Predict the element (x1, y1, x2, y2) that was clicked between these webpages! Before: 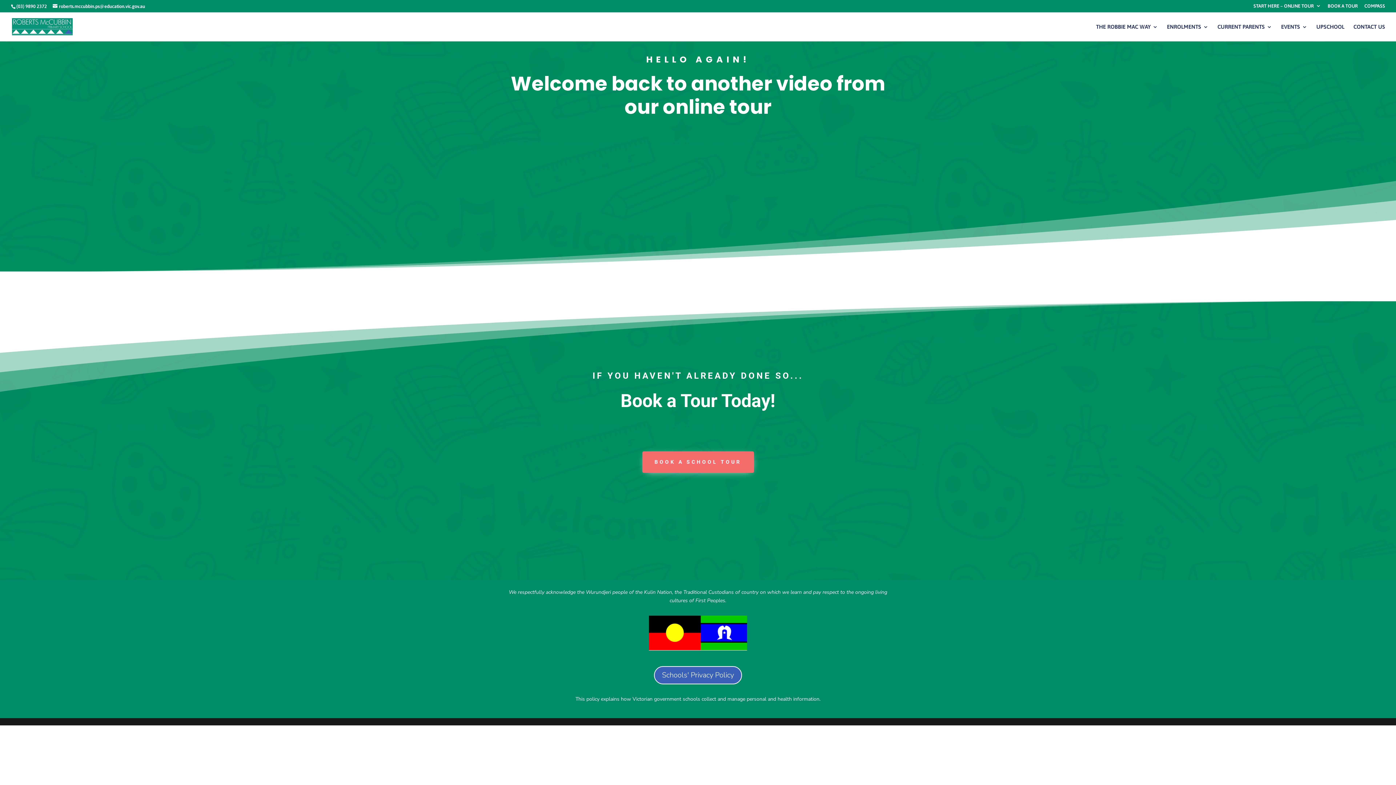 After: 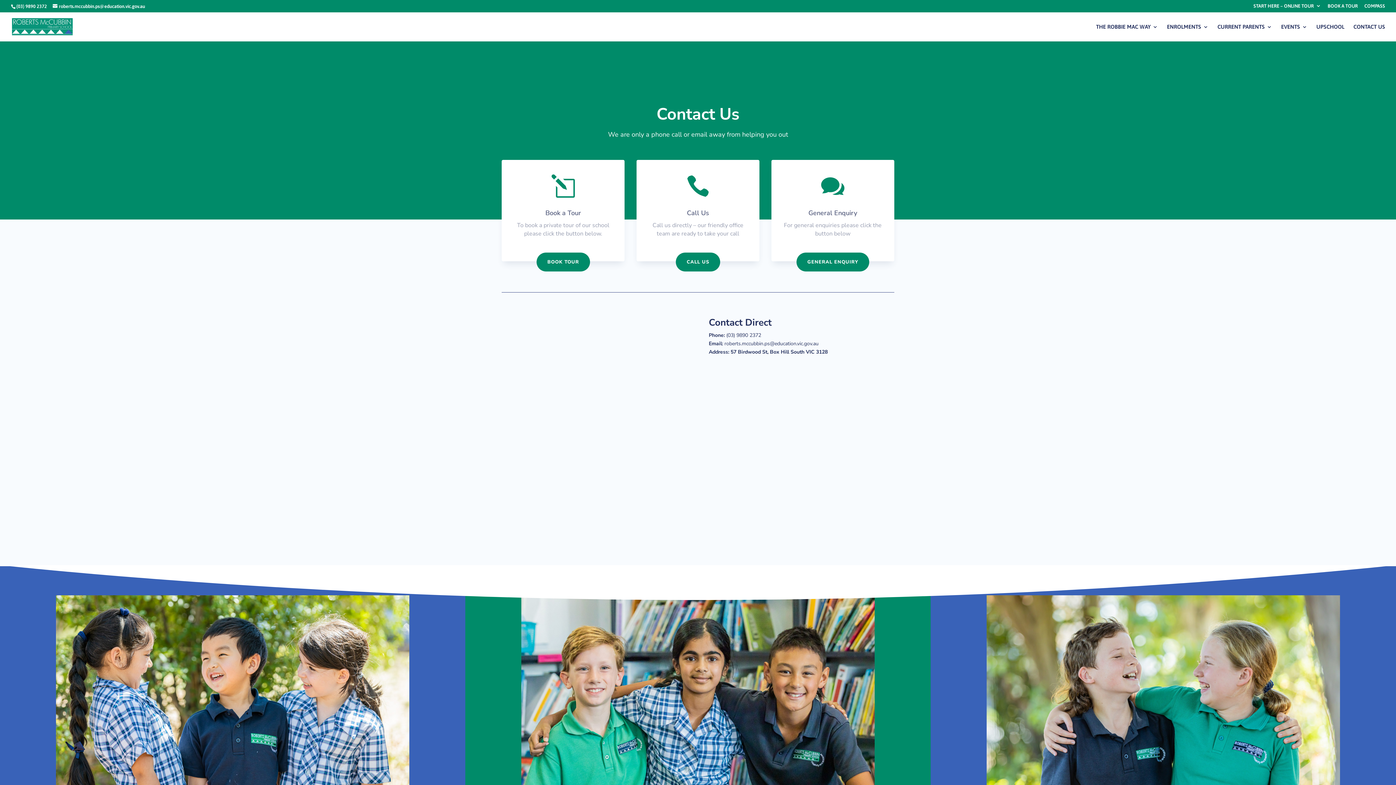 Action: label: CONTACT US bbox: (1353, 24, 1385, 41)